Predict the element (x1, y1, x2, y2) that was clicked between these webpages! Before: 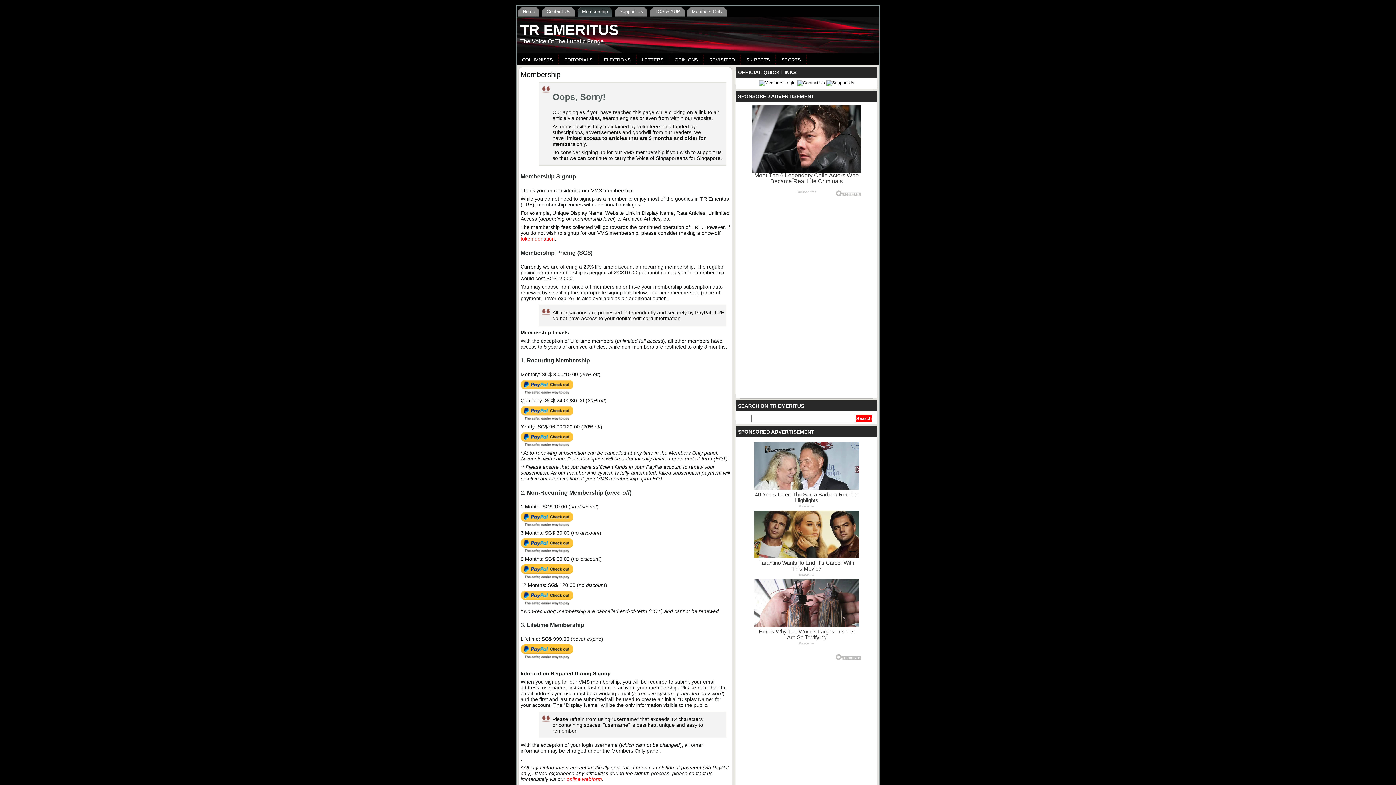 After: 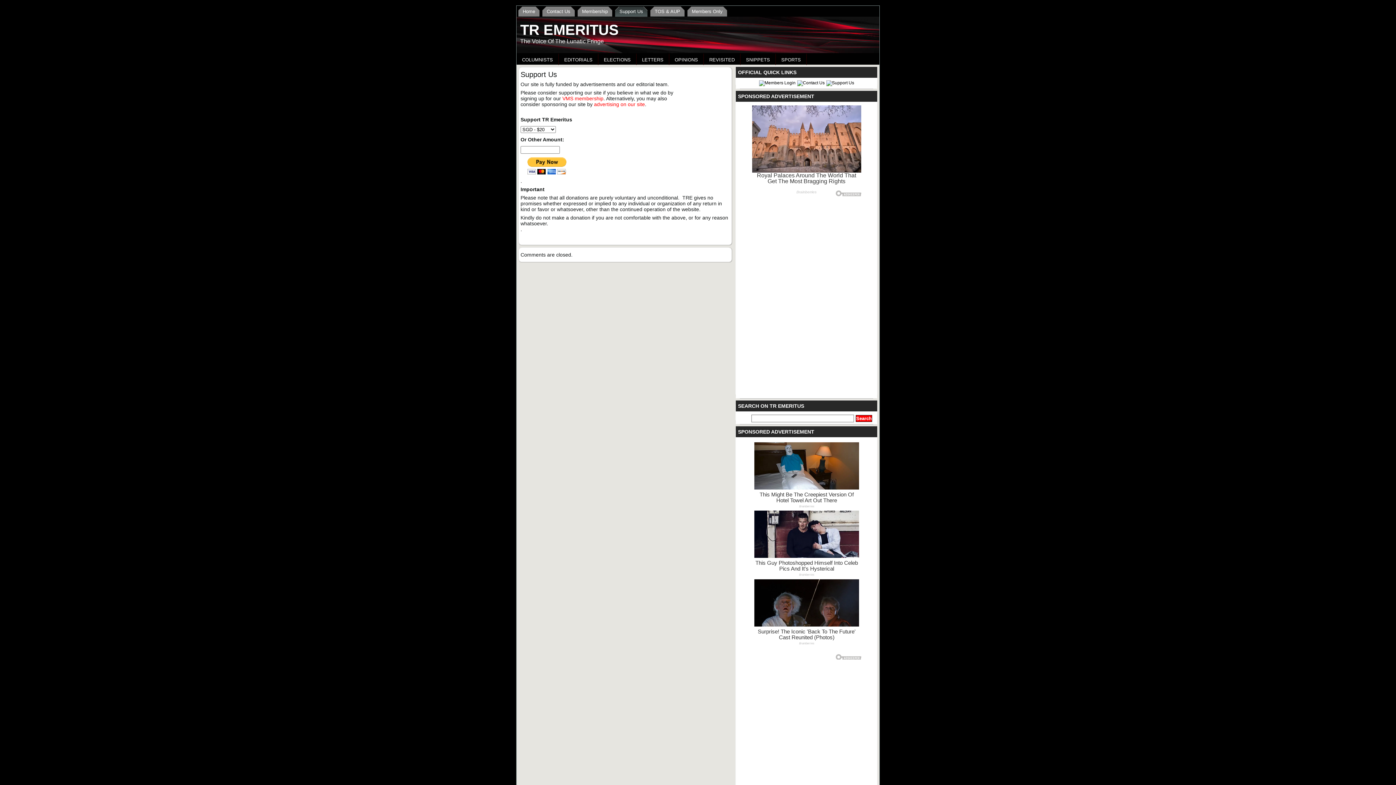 Action: bbox: (615, 6, 647, 16) label: Support Us